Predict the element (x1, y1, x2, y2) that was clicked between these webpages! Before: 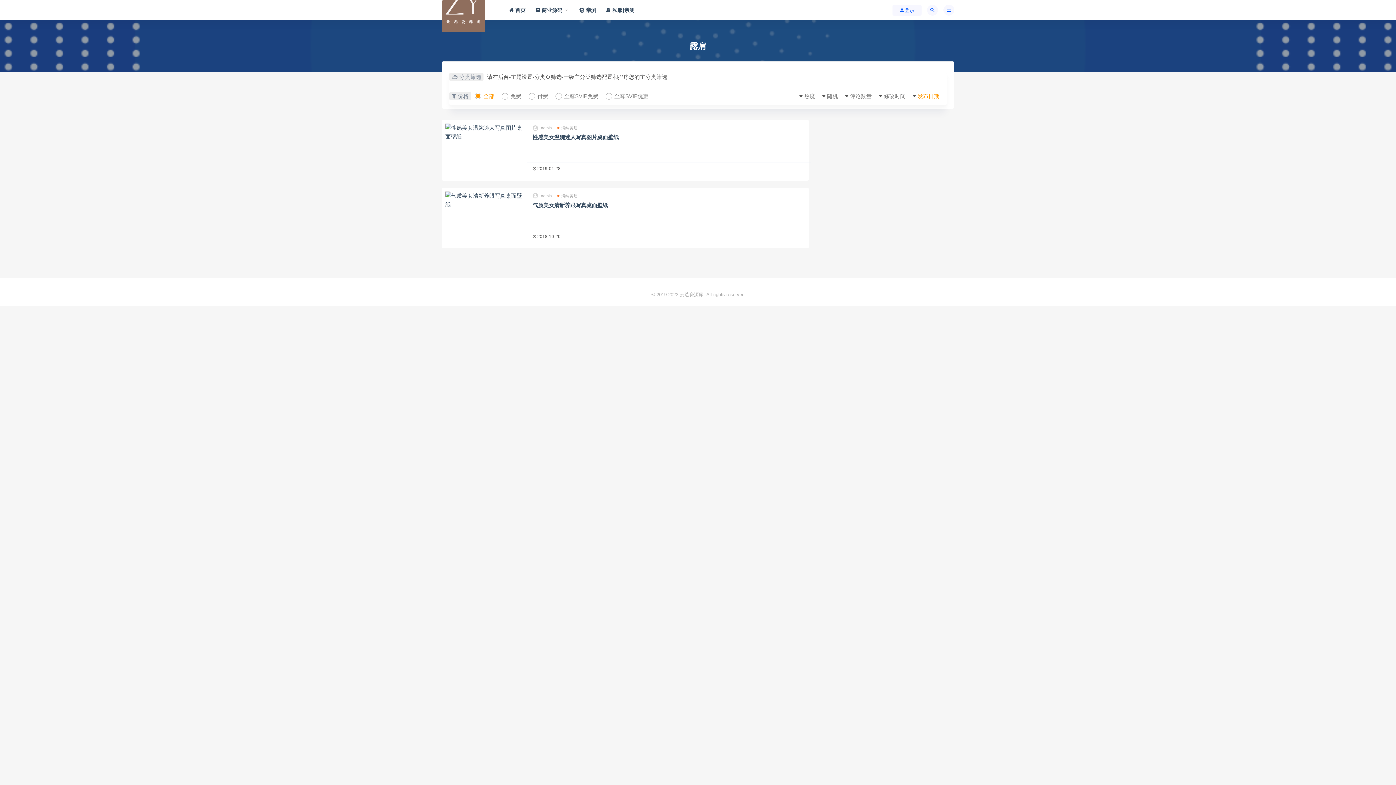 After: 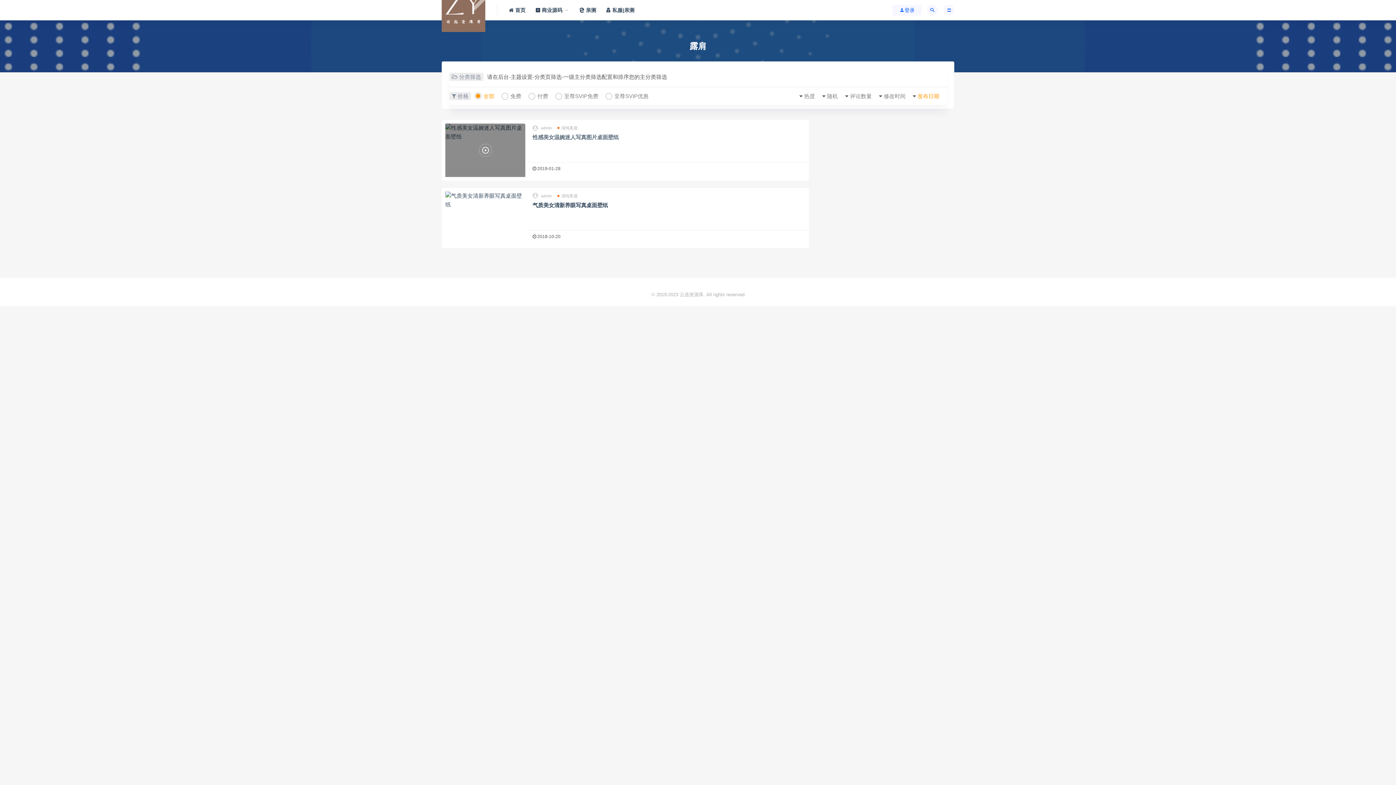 Action: bbox: (532, 134, 618, 140) label: 性感美女温婉迷人写真图片桌面壁纸